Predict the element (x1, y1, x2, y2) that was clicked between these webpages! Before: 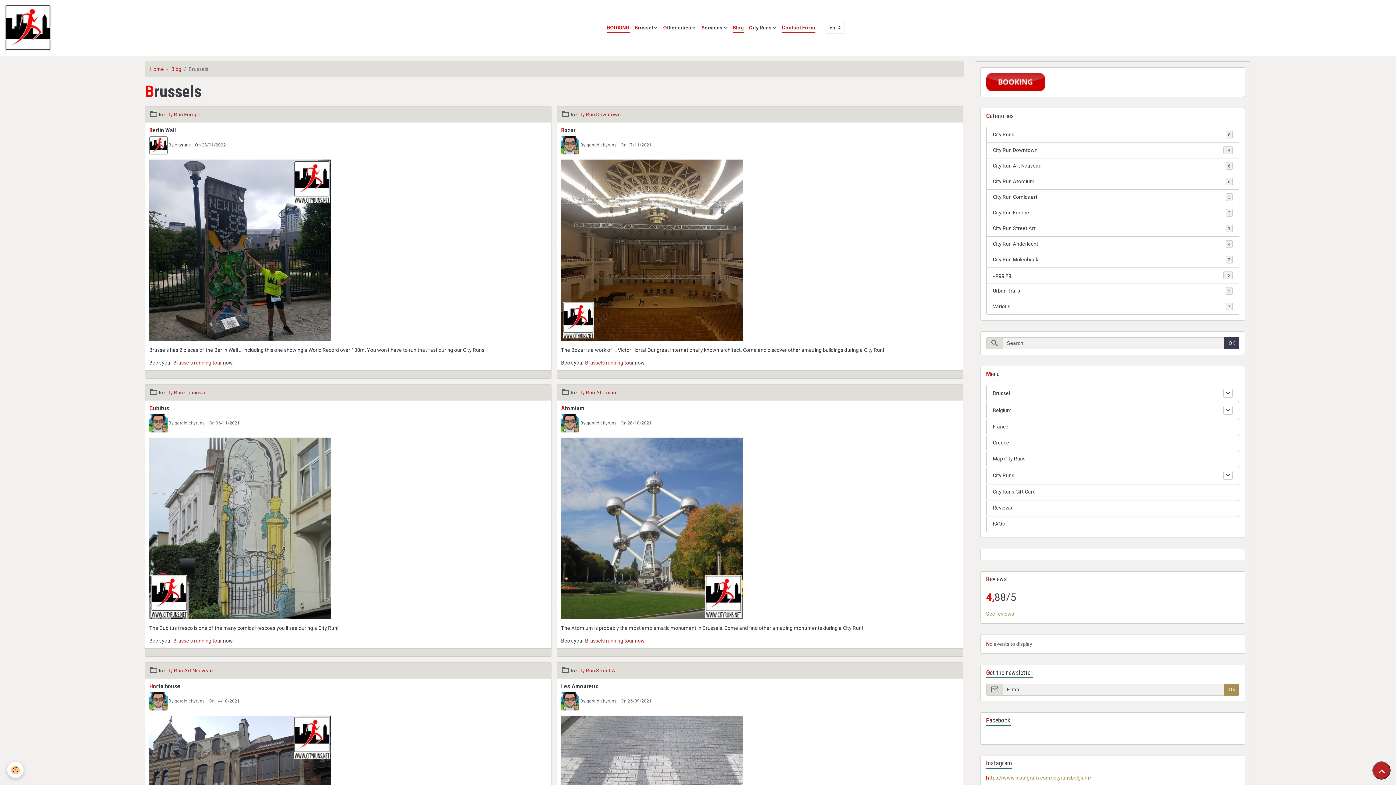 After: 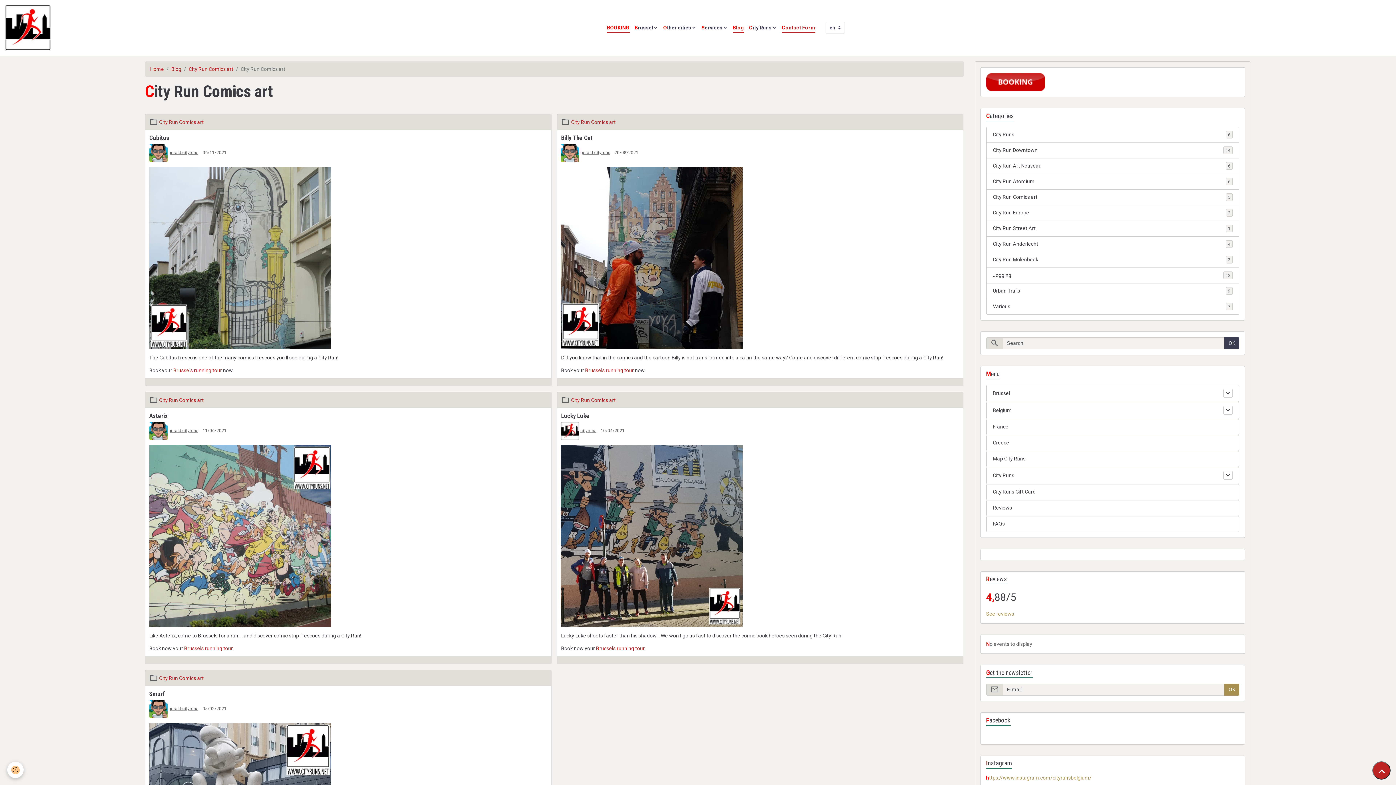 Action: bbox: (164, 389, 208, 395) label: City Run Comics art